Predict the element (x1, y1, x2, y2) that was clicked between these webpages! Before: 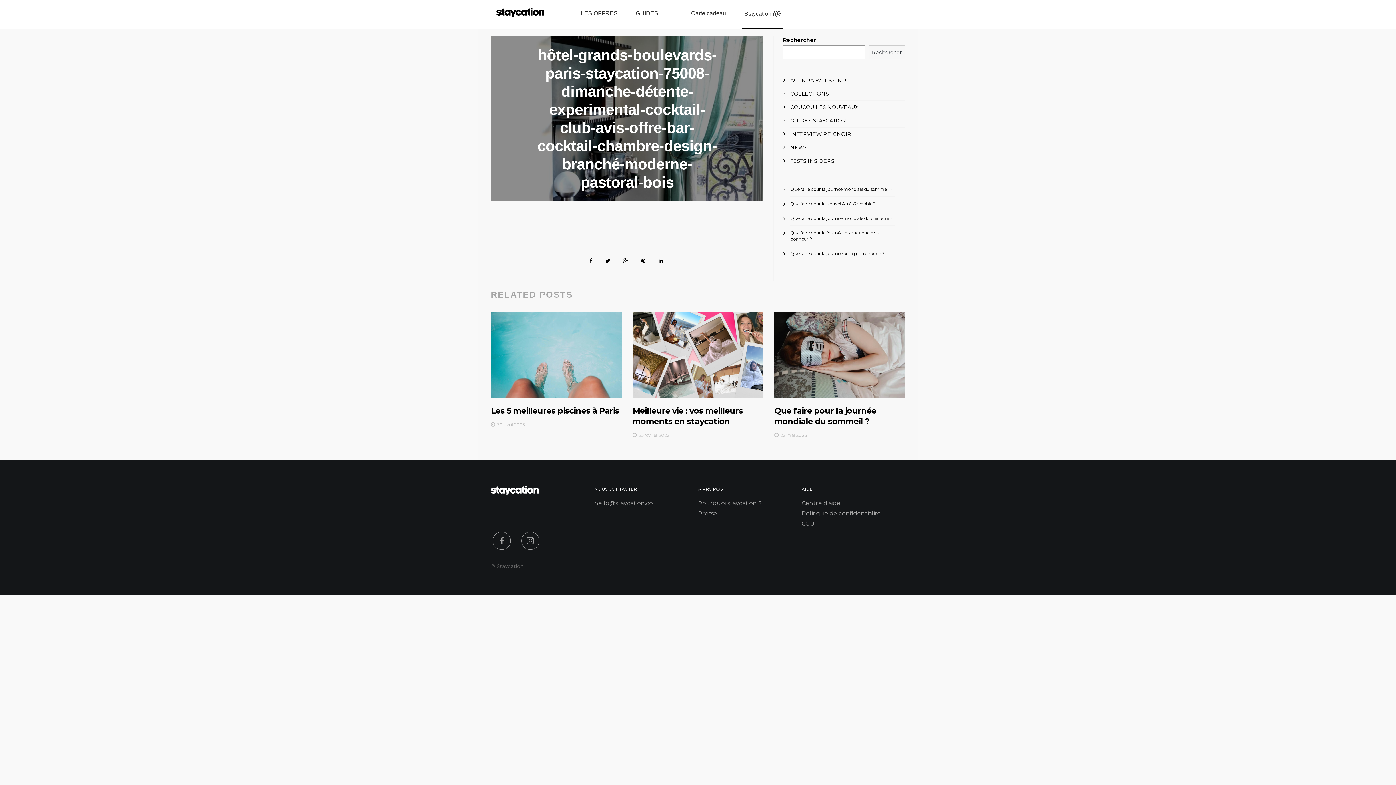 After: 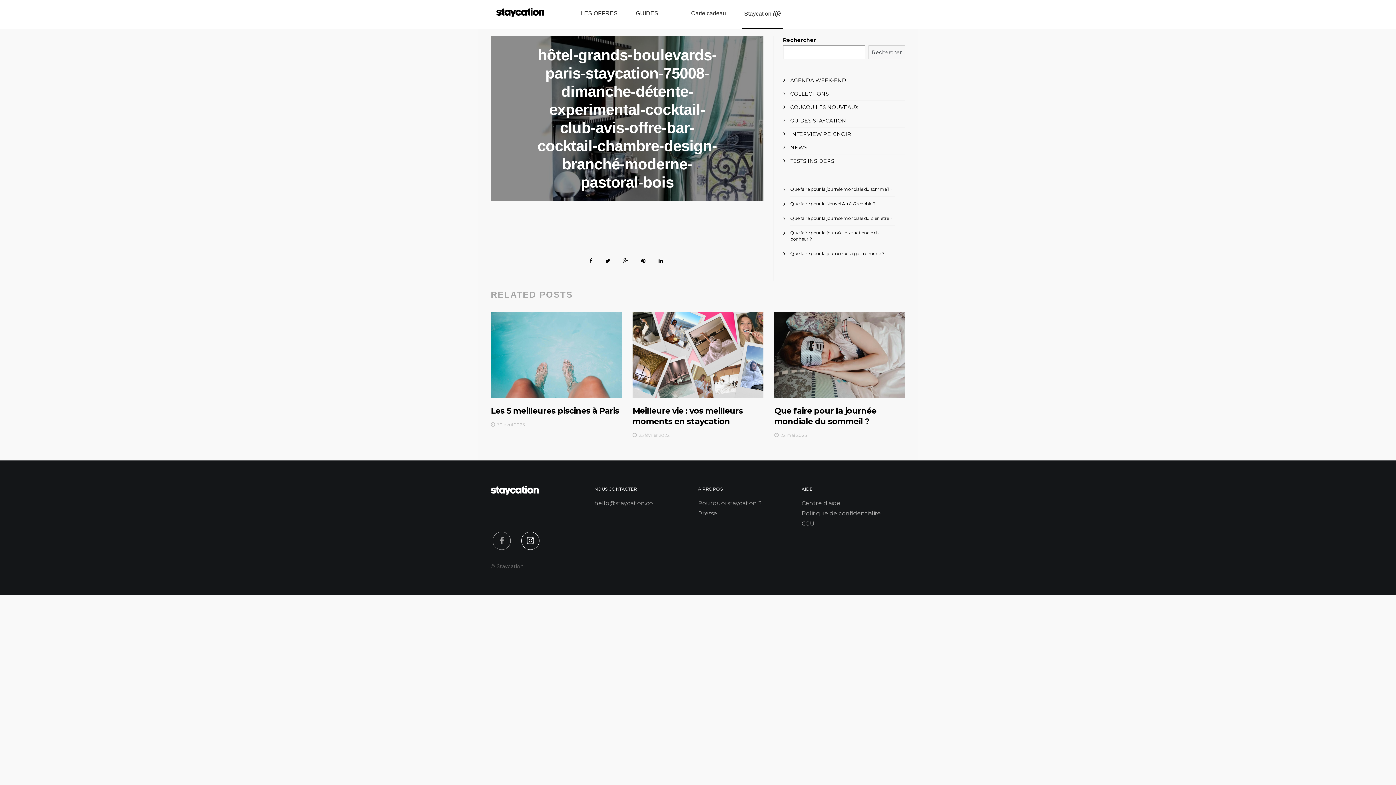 Action: bbox: (521, 532, 539, 550)